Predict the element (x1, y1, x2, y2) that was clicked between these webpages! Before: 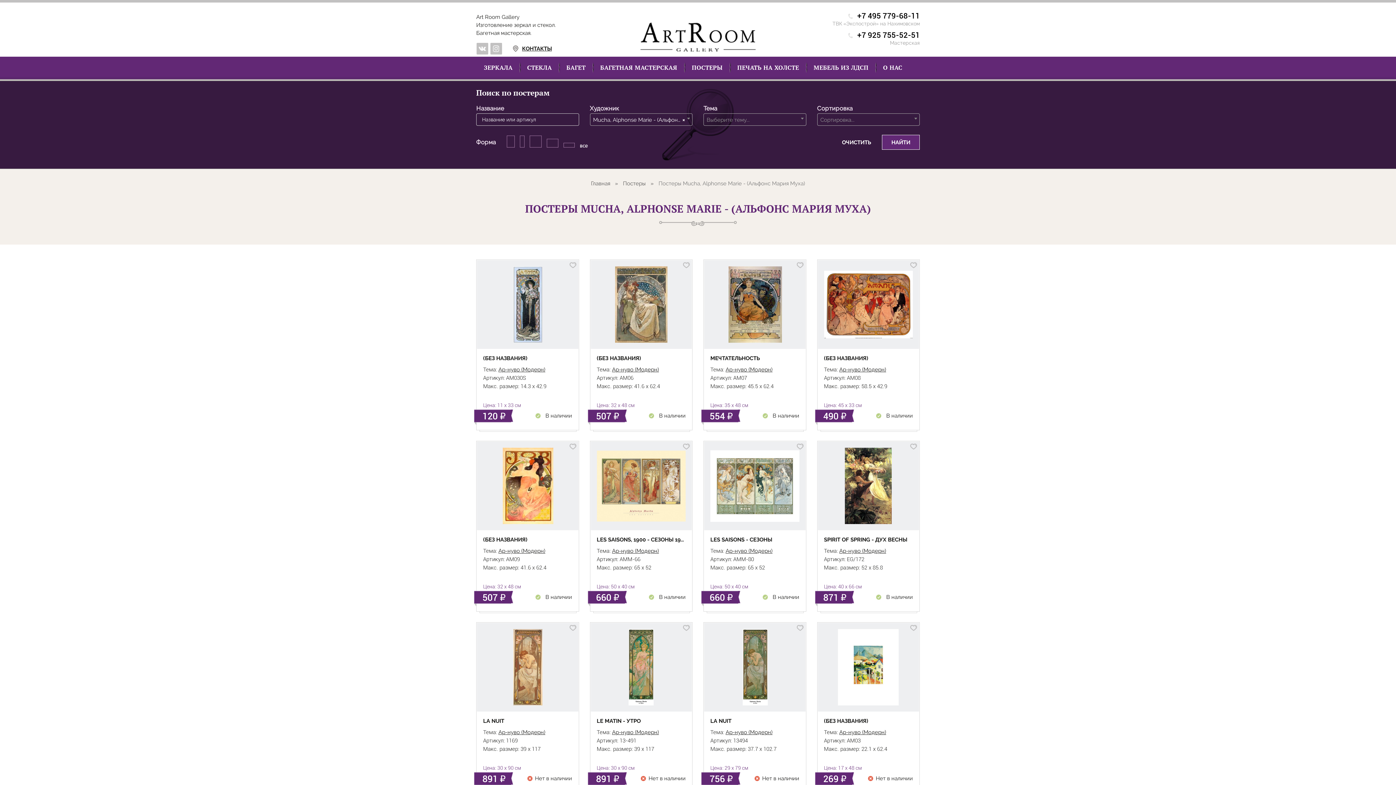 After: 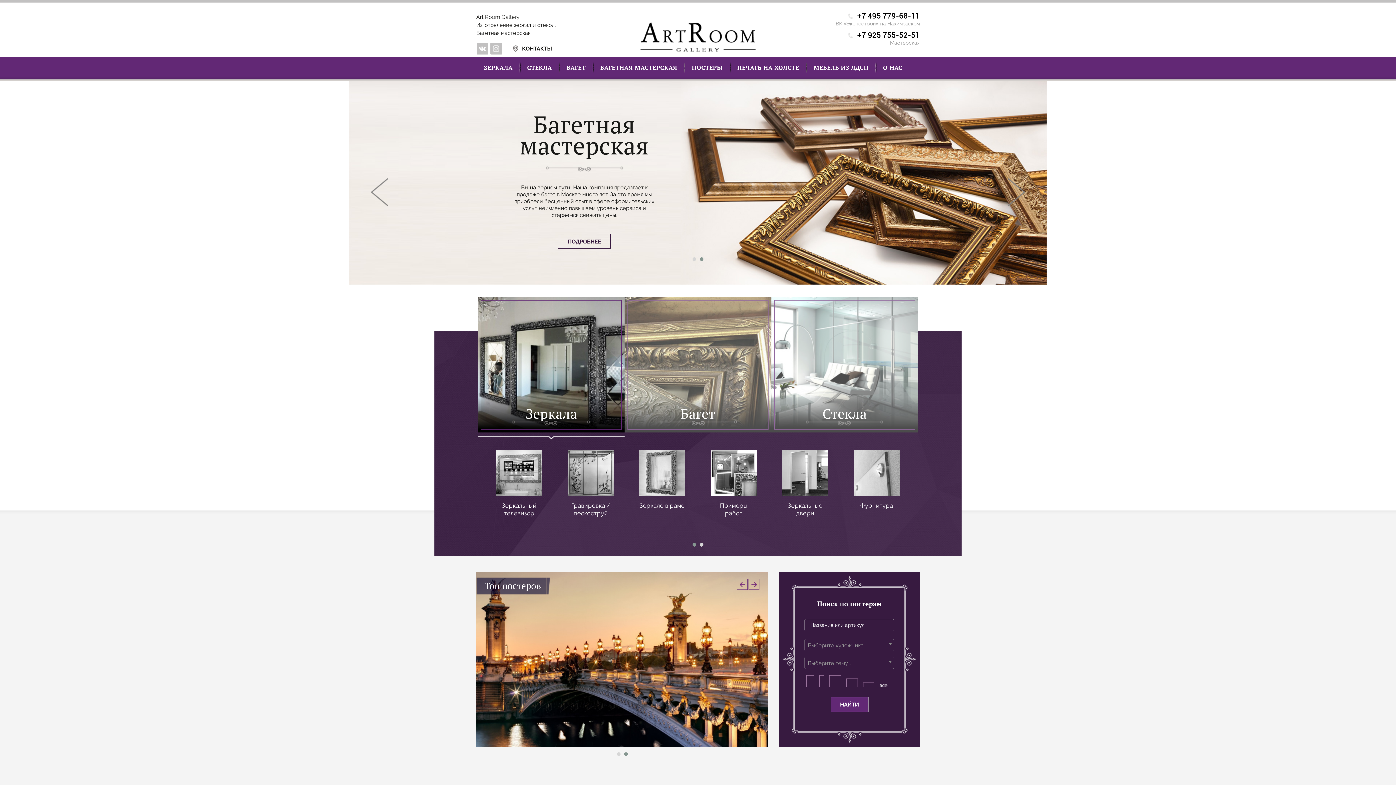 Action: label: Главная bbox: (591, 180, 610, 186)